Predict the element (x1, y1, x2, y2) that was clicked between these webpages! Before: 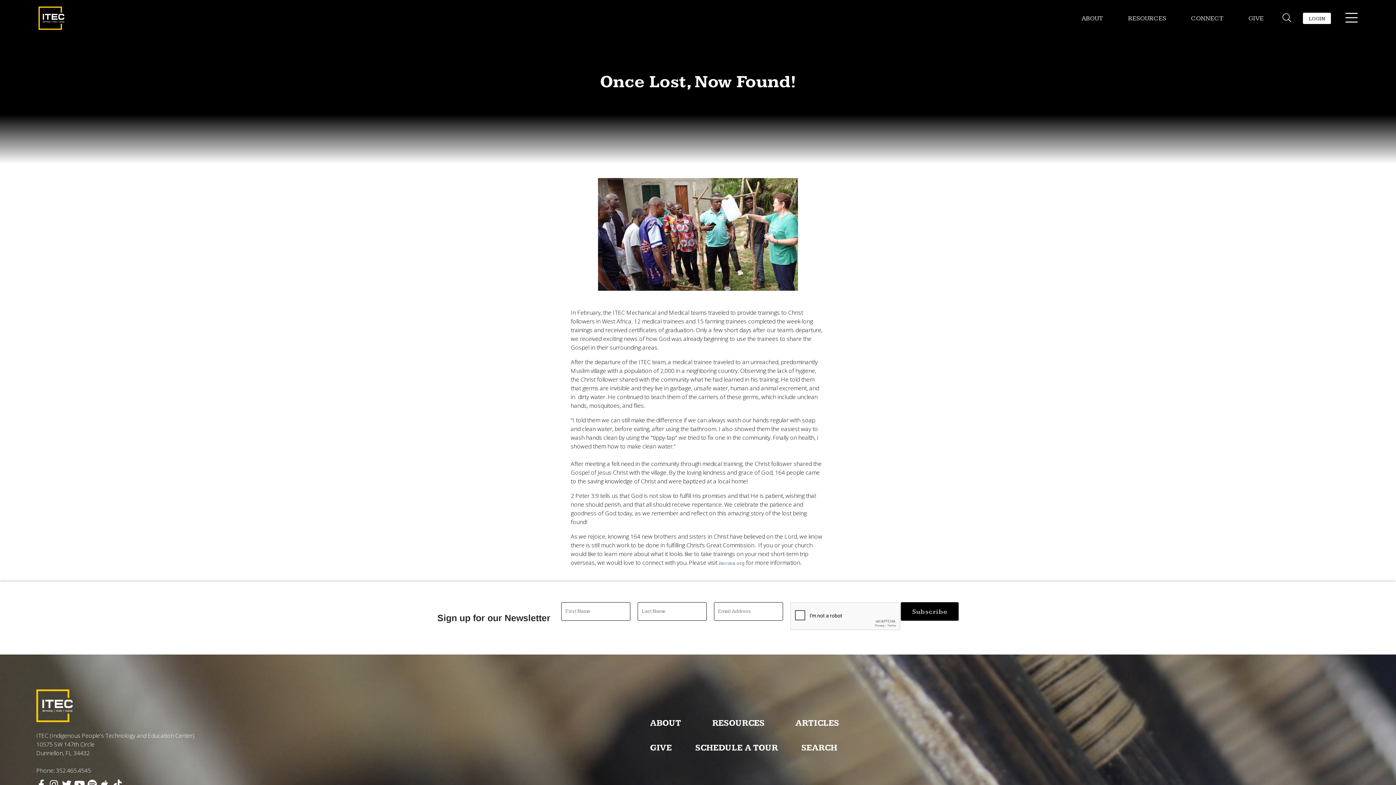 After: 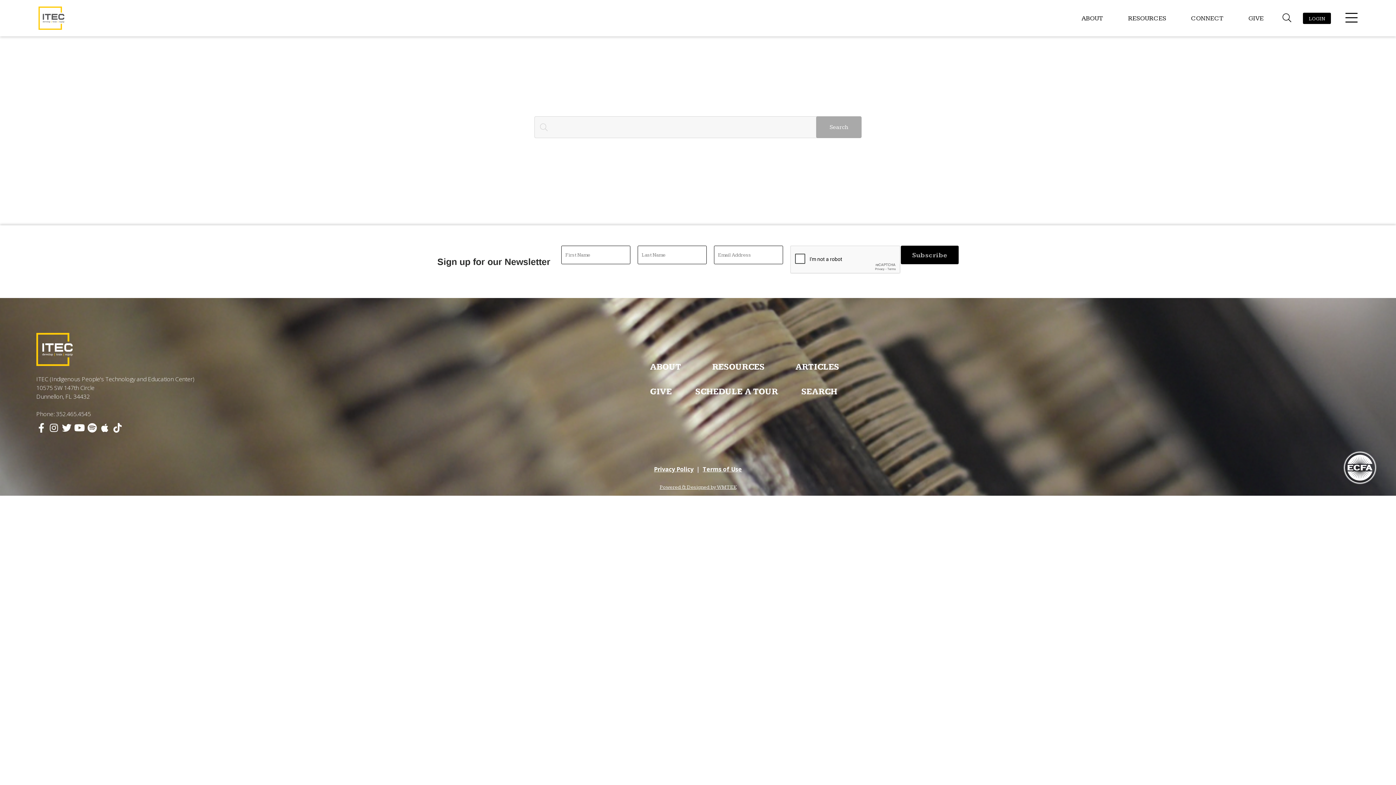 Action: bbox: (801, 736, 837, 760) label: SEARCH